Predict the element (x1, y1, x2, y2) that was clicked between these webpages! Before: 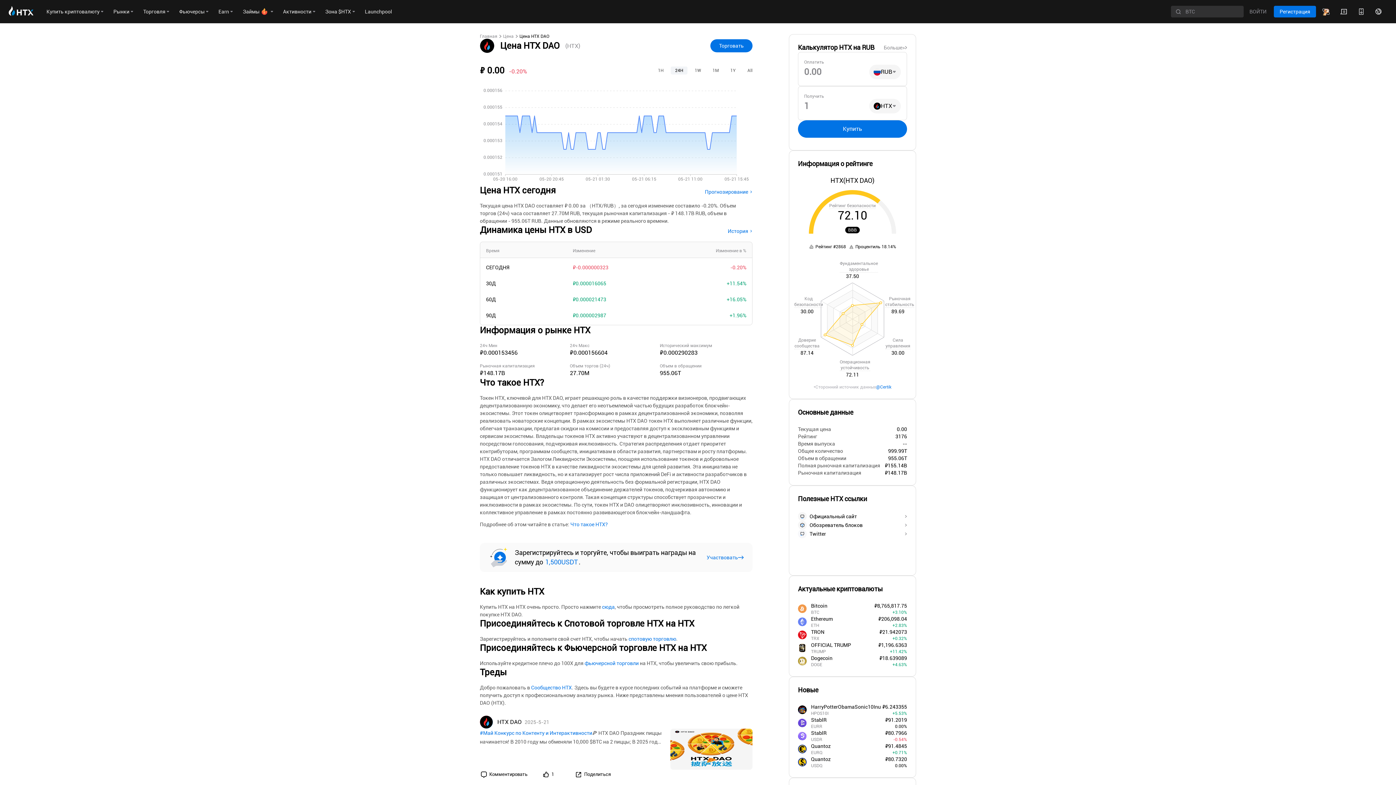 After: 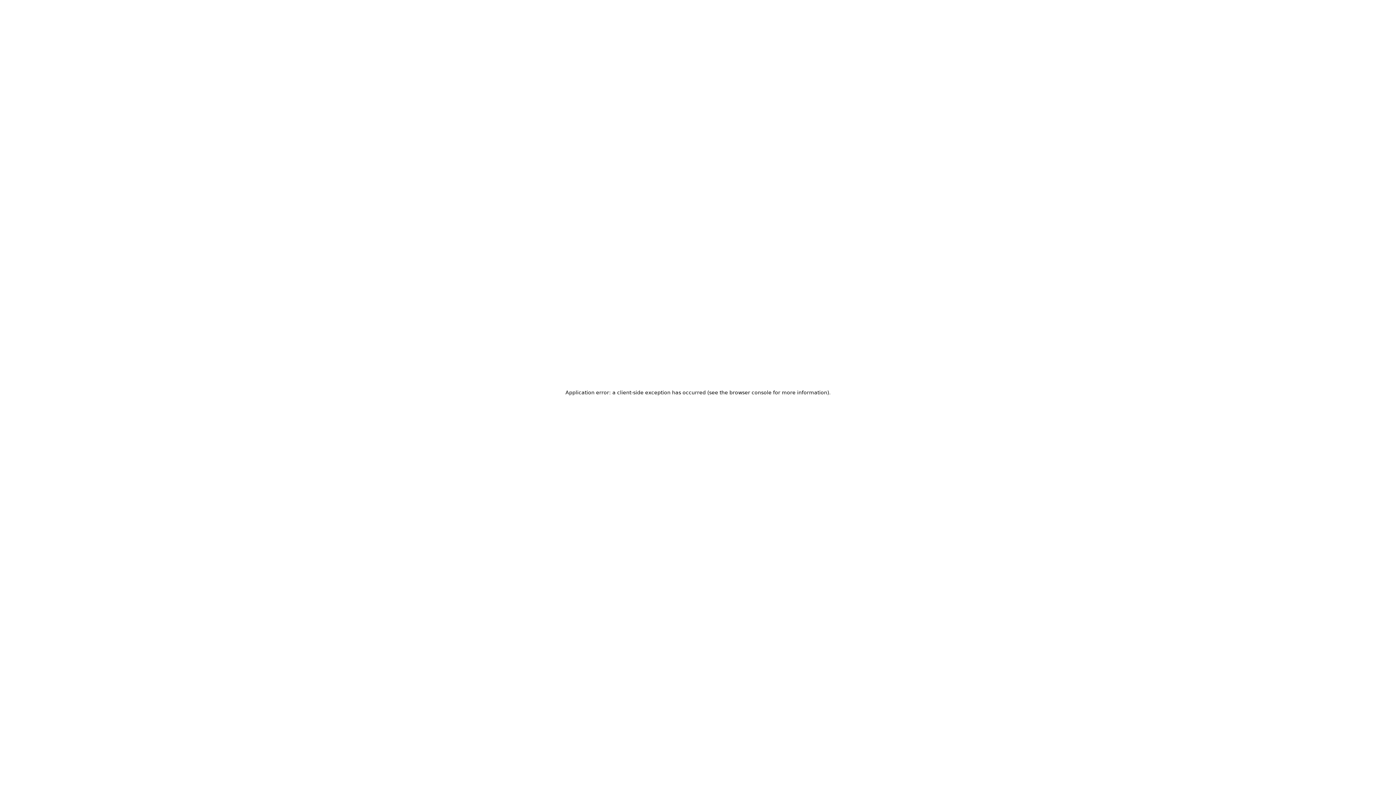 Action: bbox: (884, 44, 905, 51) label: Больше>